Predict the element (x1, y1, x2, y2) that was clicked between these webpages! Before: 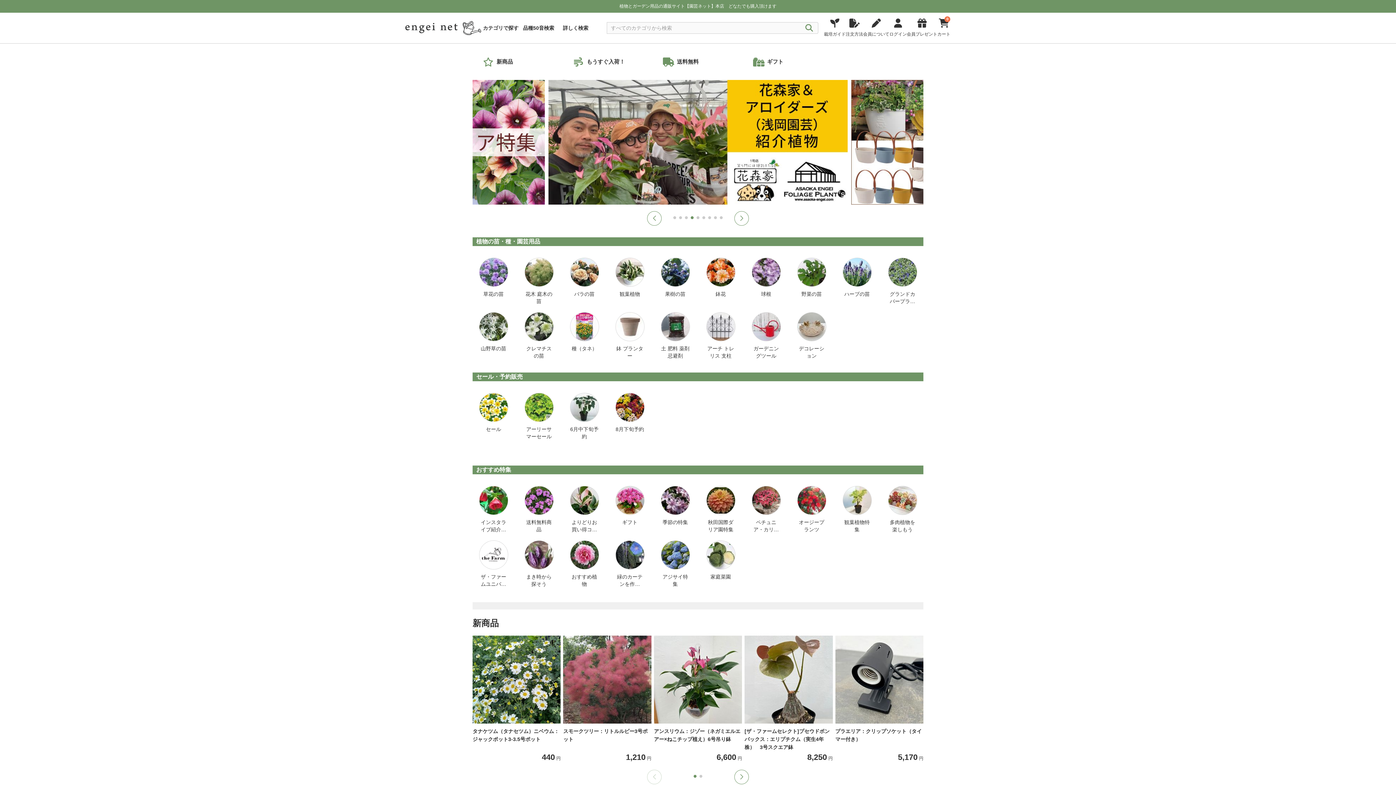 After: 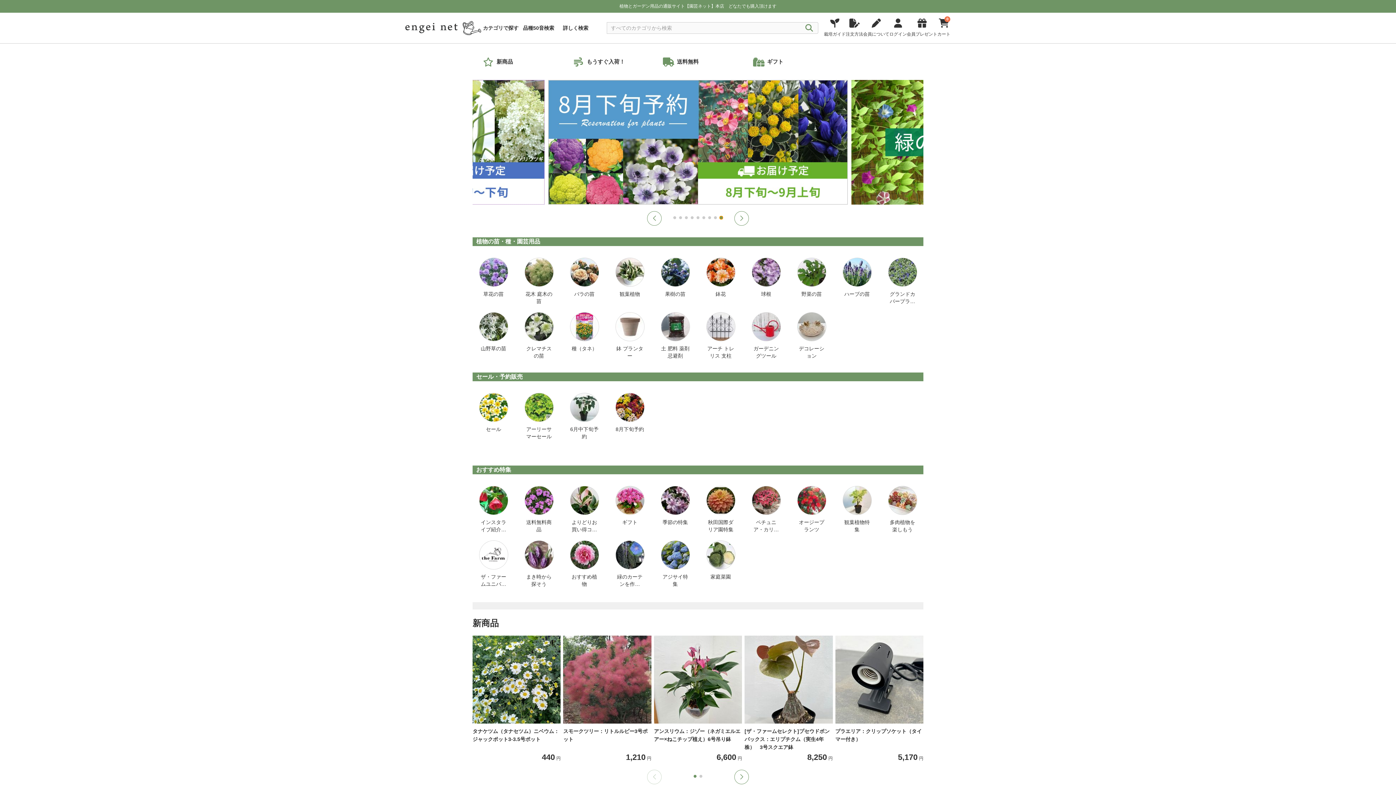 Action: label: Go to slide 9 bbox: (720, 216, 722, 219)